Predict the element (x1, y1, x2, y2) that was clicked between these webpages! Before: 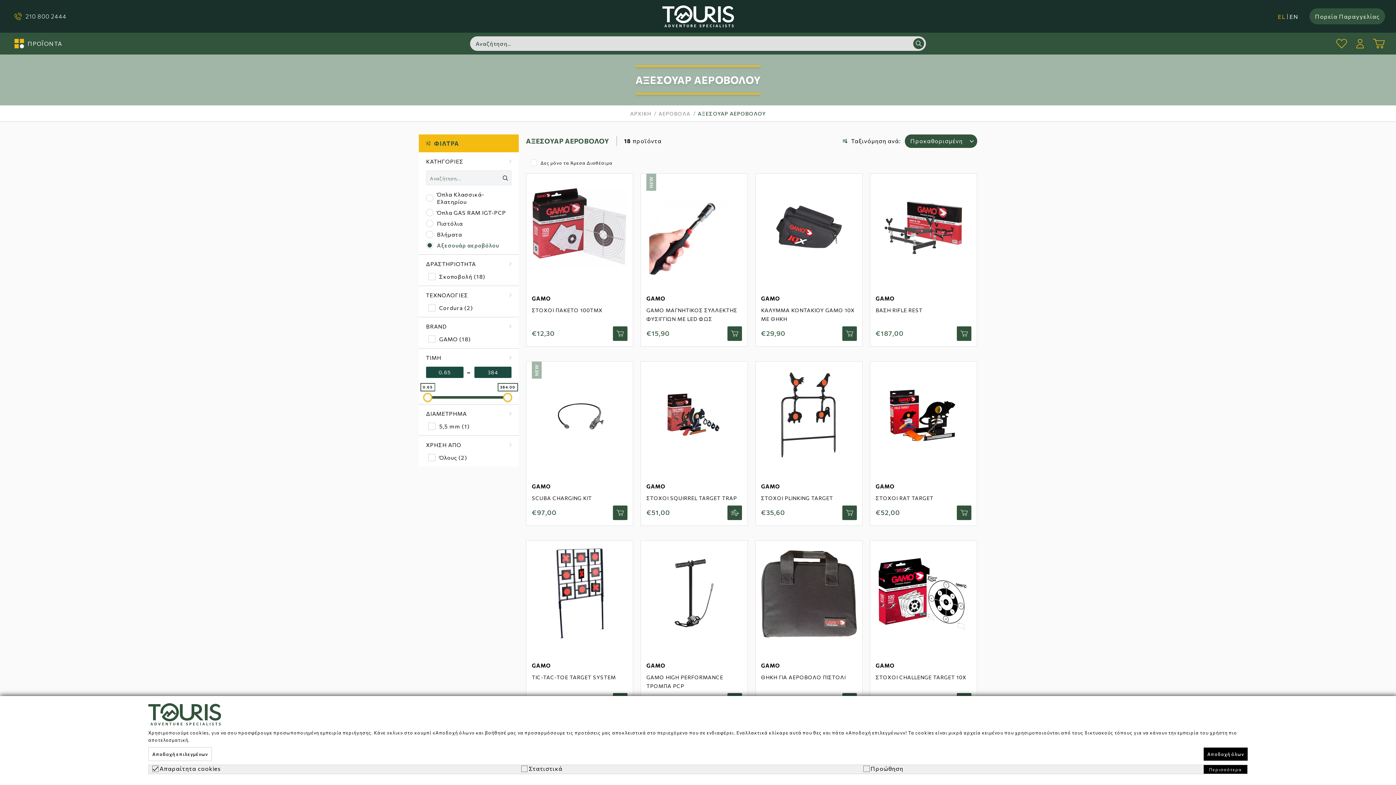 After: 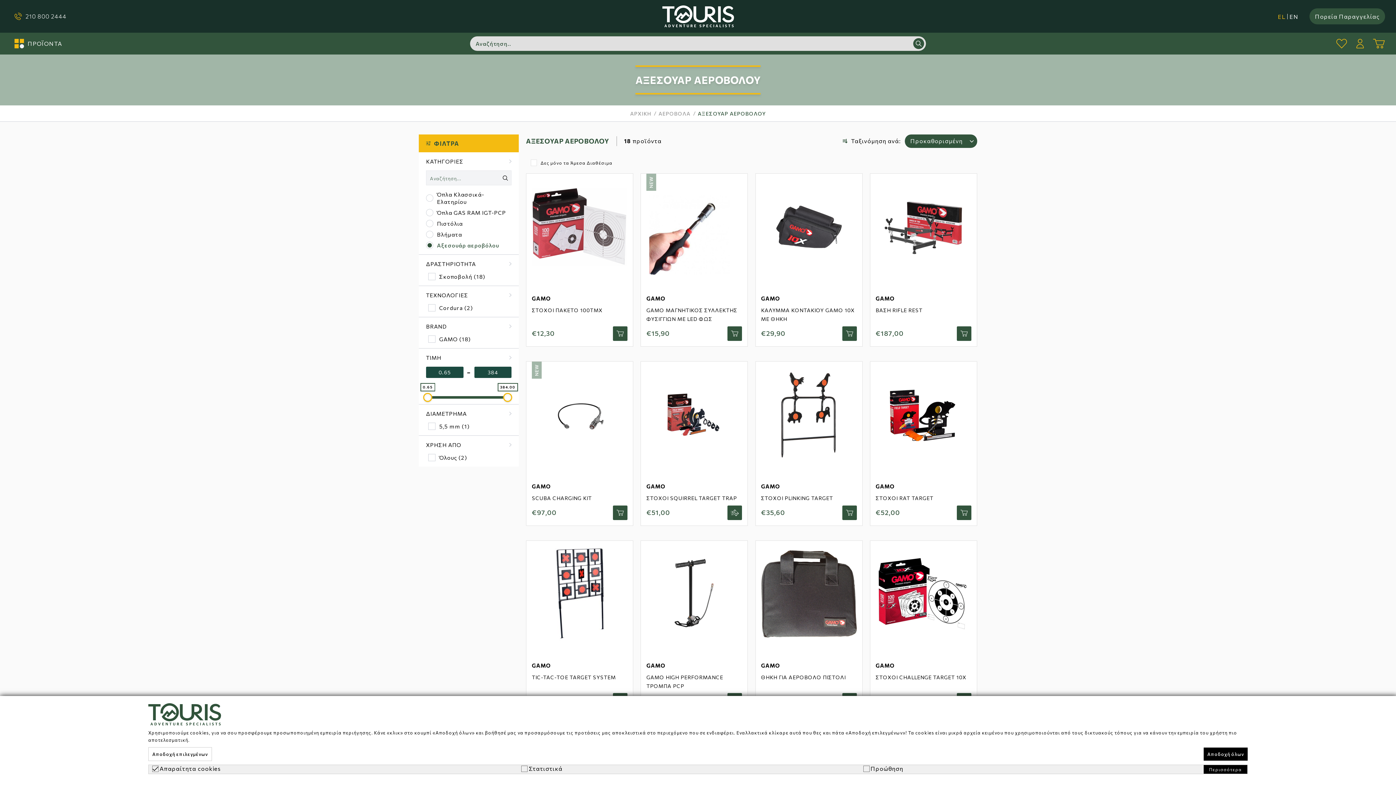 Action: label: EL bbox: (1278, 13, 1288, 19)